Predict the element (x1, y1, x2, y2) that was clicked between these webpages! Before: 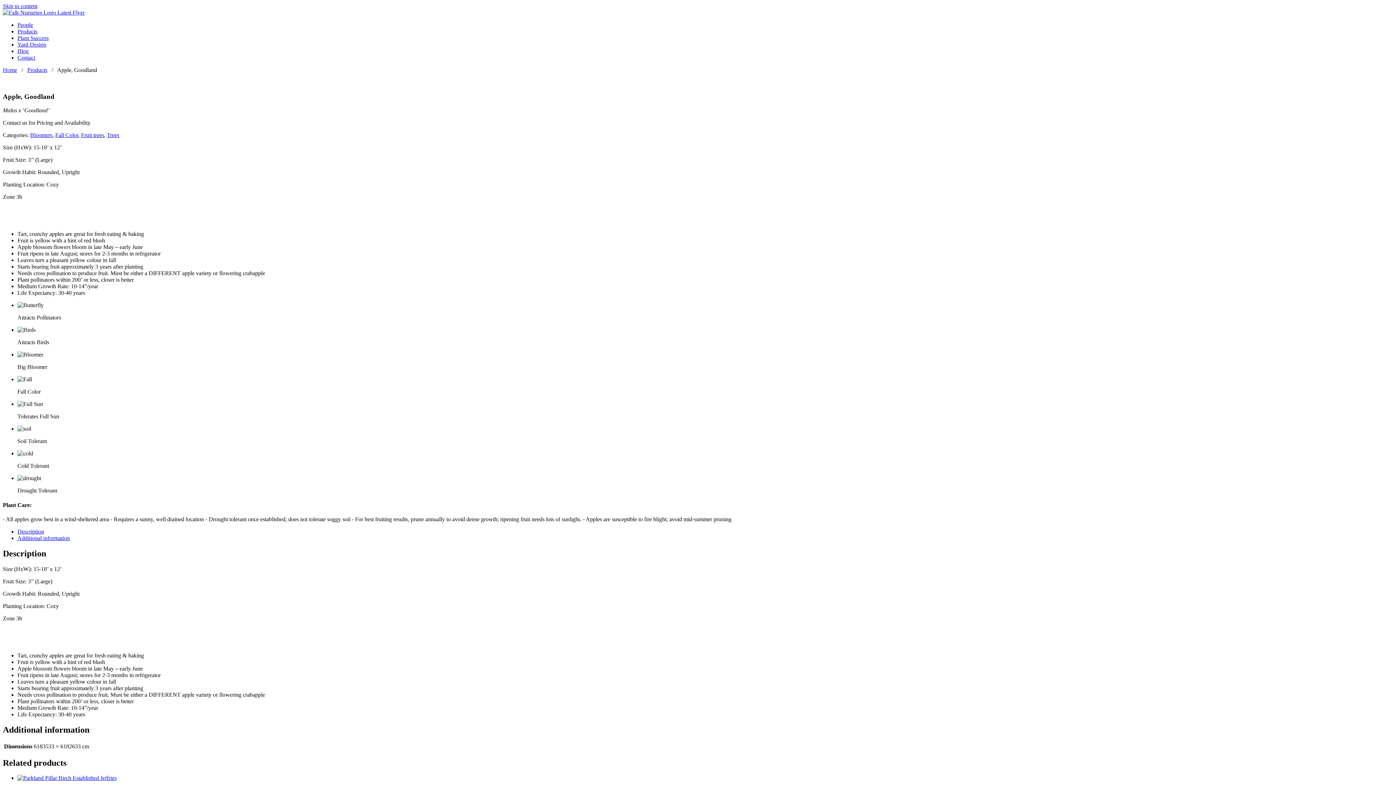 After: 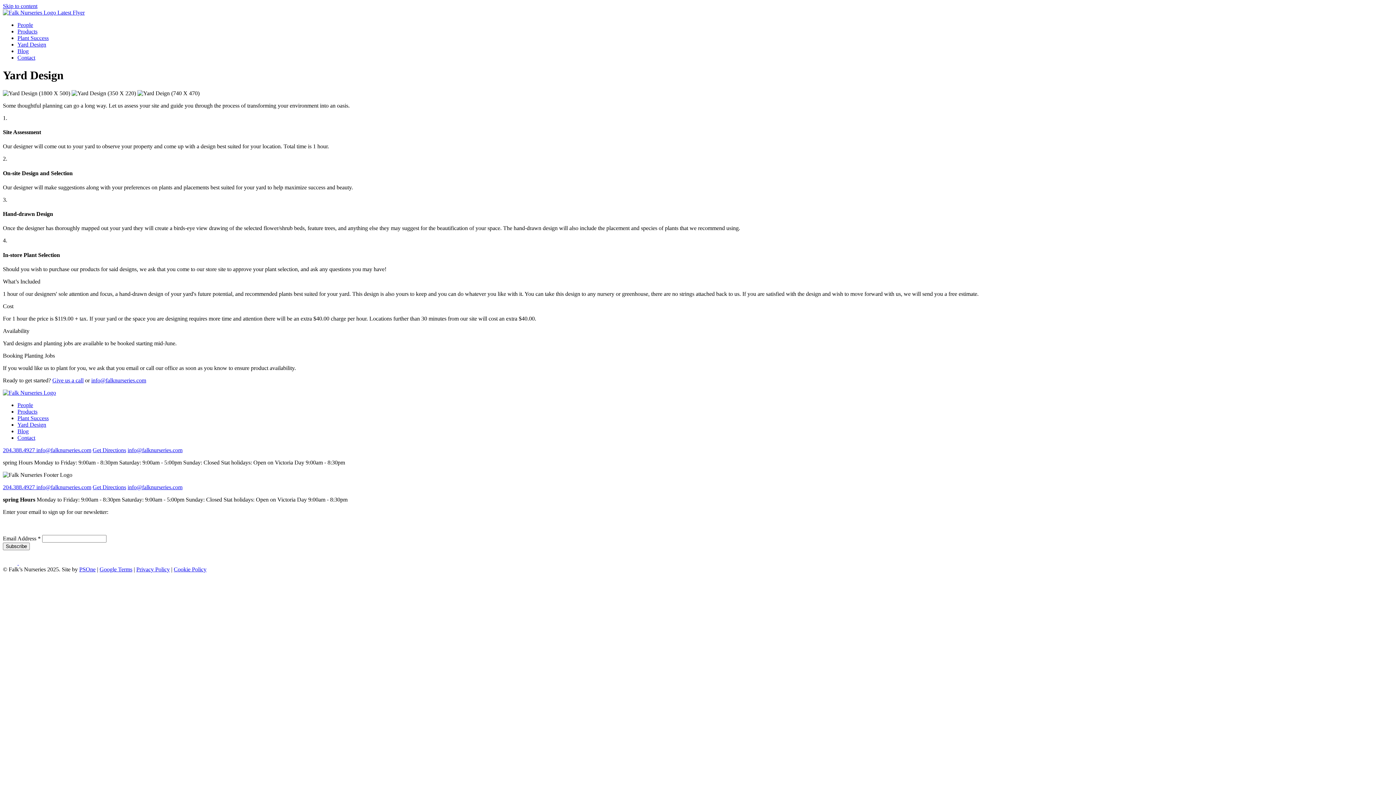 Action: bbox: (17, 41, 46, 47) label: Yard Design